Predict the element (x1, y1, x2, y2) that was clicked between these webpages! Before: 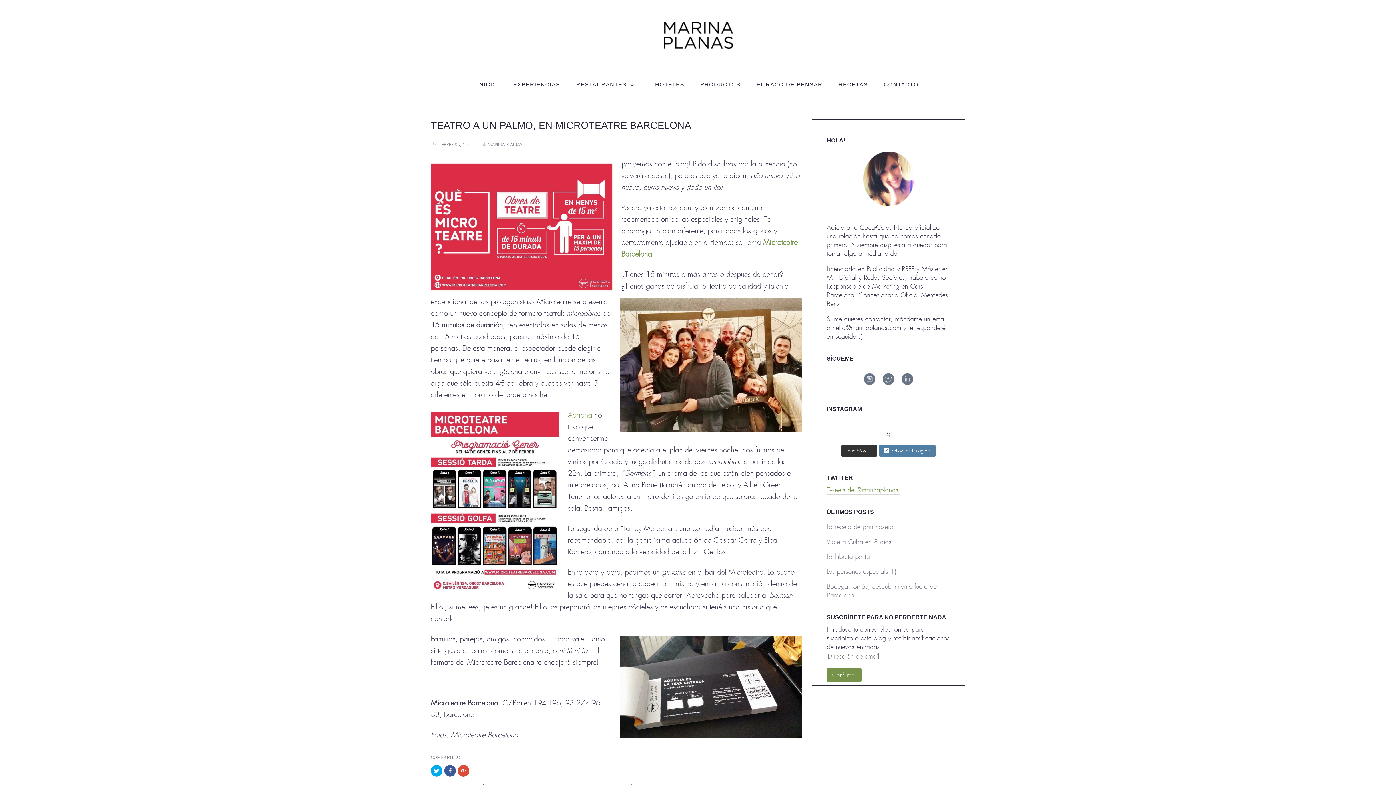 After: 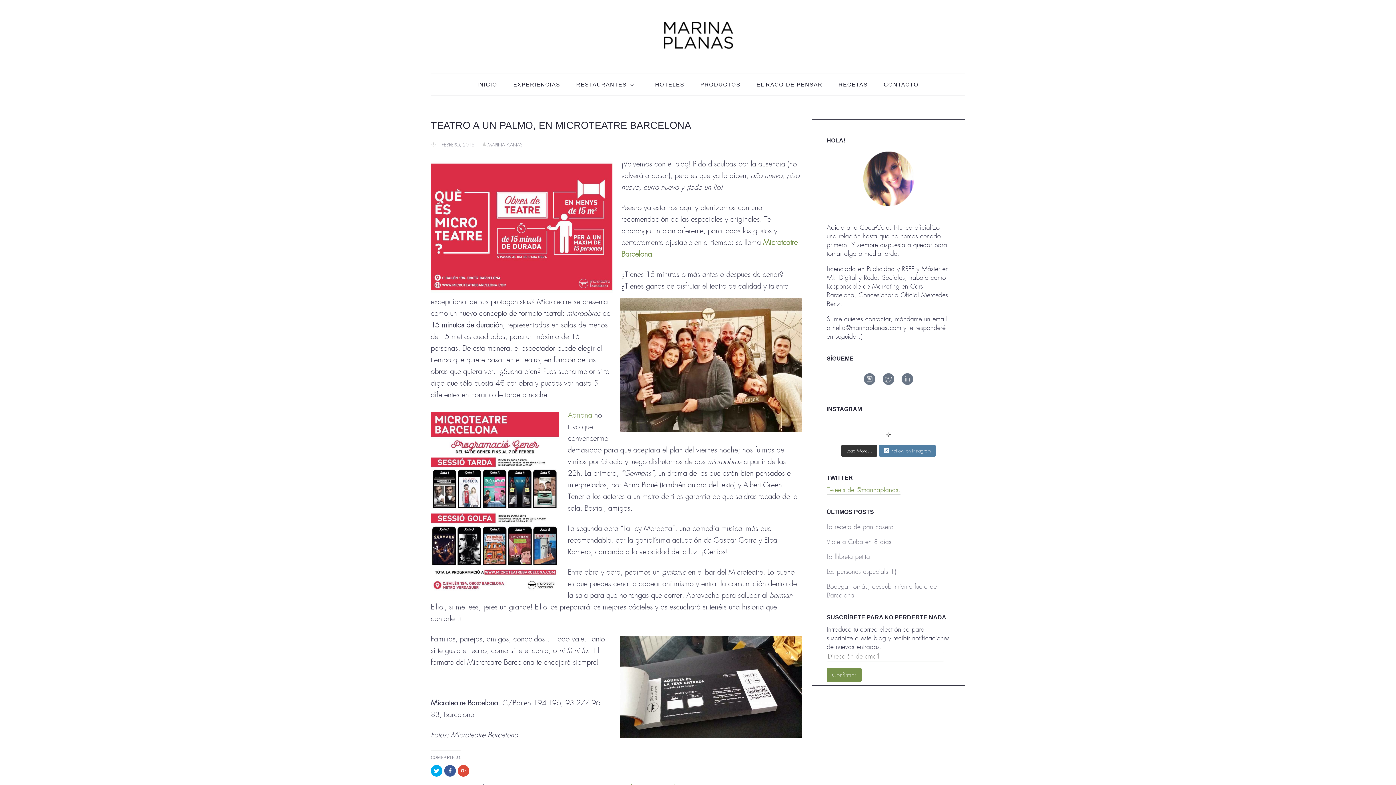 Action: bbox: (430, 141, 474, 148) label: 1 FEBRERO, 2016